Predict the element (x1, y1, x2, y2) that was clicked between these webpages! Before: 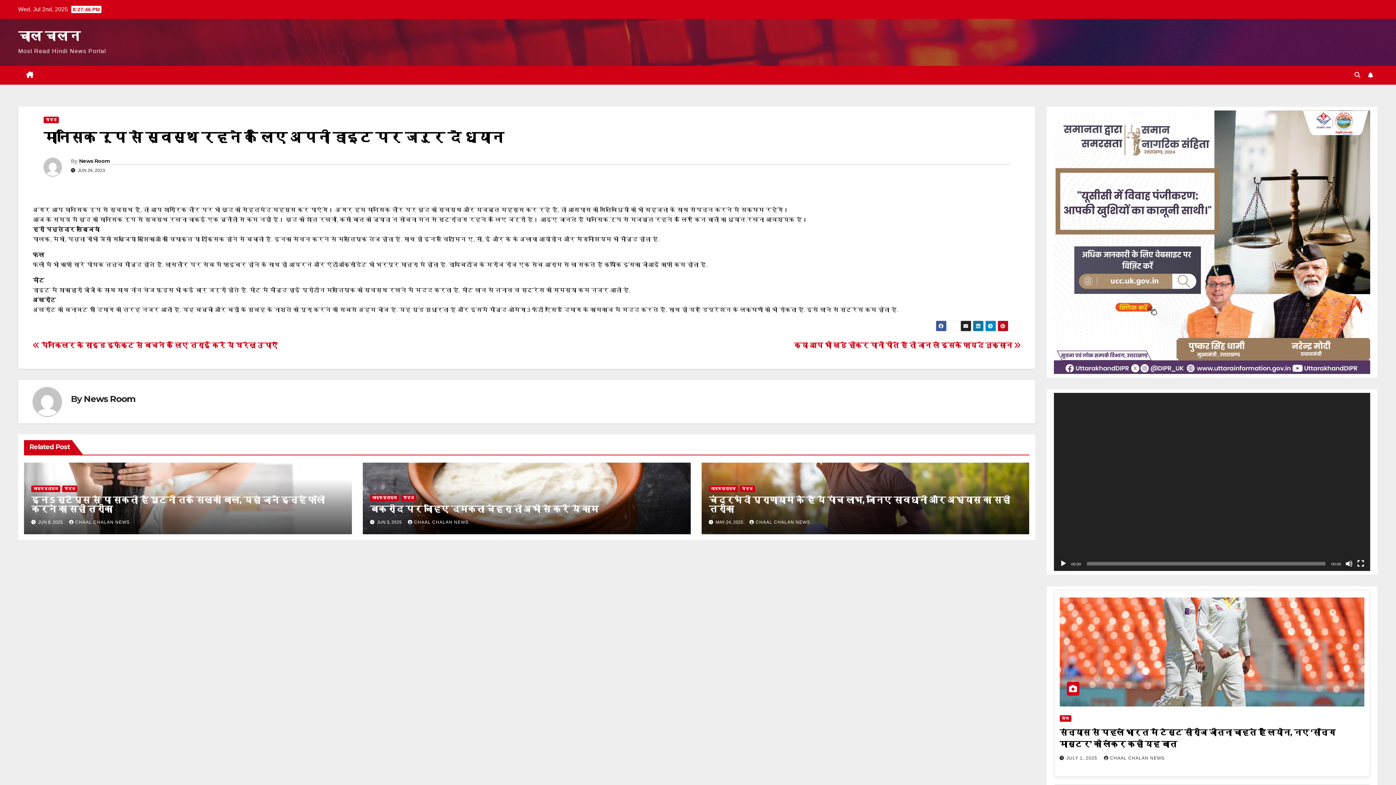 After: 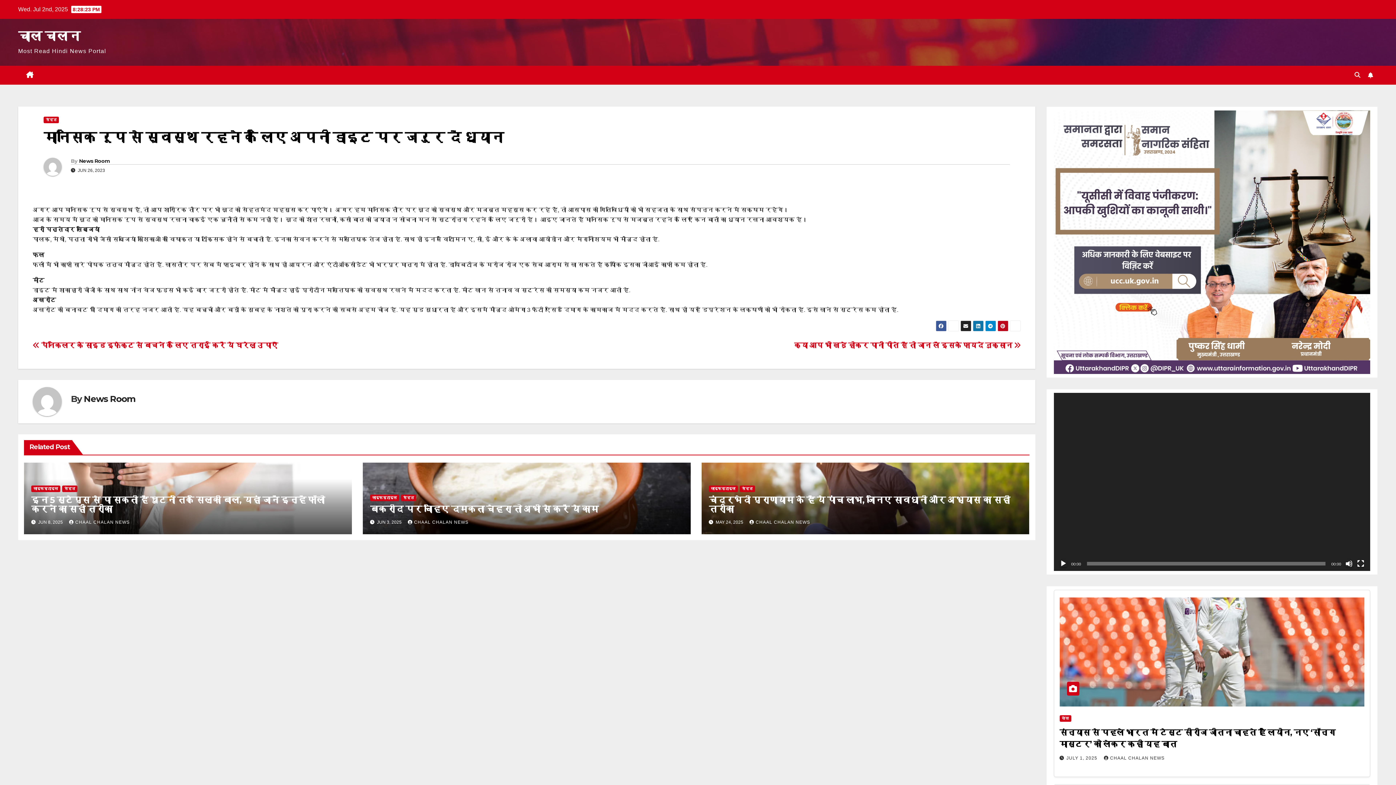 Action: label: मानसिक रूप से स्वस्थ रहने के लिए अपनी डाइट पर जरुर दें ध्यान bbox: (43, 128, 503, 145)